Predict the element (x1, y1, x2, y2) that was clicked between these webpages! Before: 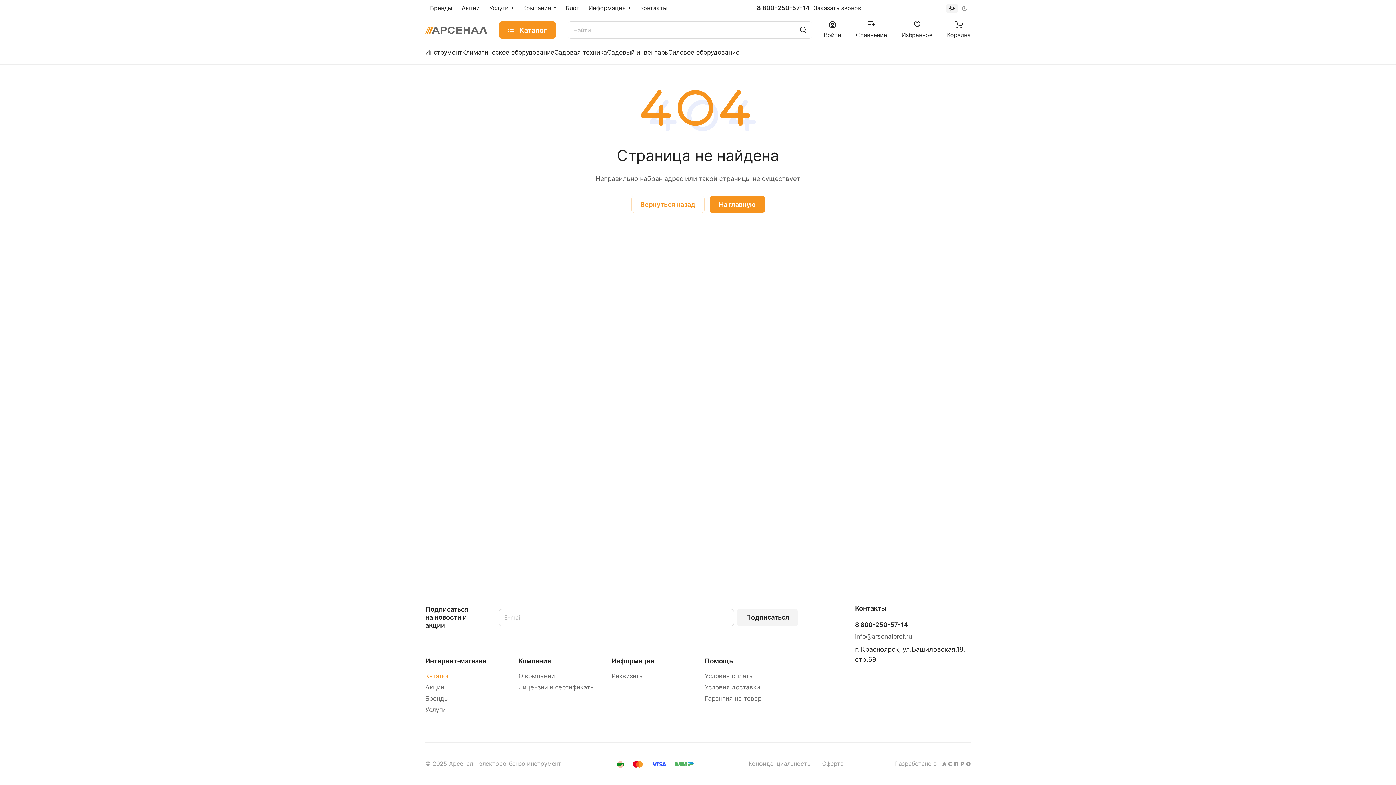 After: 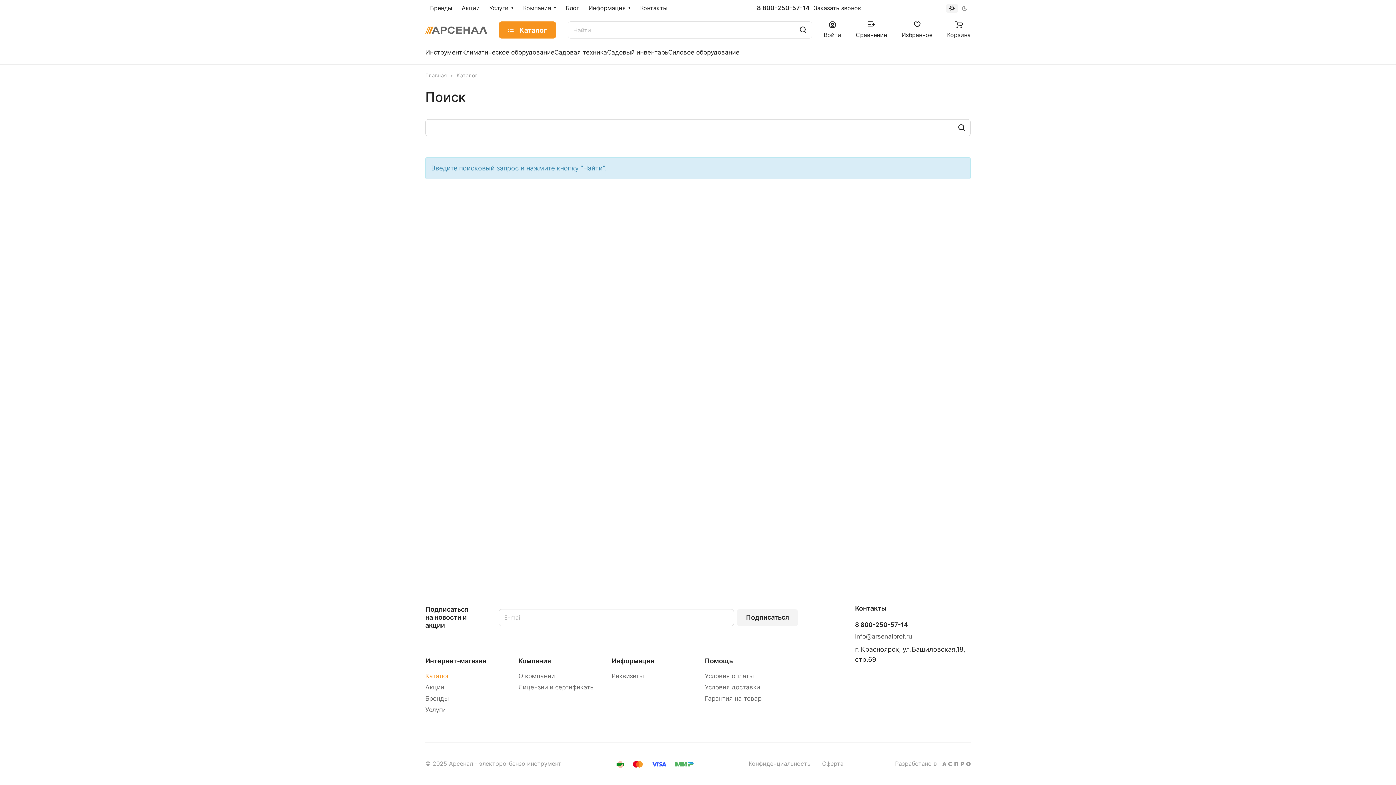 Action: bbox: (794, 21, 812, 38)